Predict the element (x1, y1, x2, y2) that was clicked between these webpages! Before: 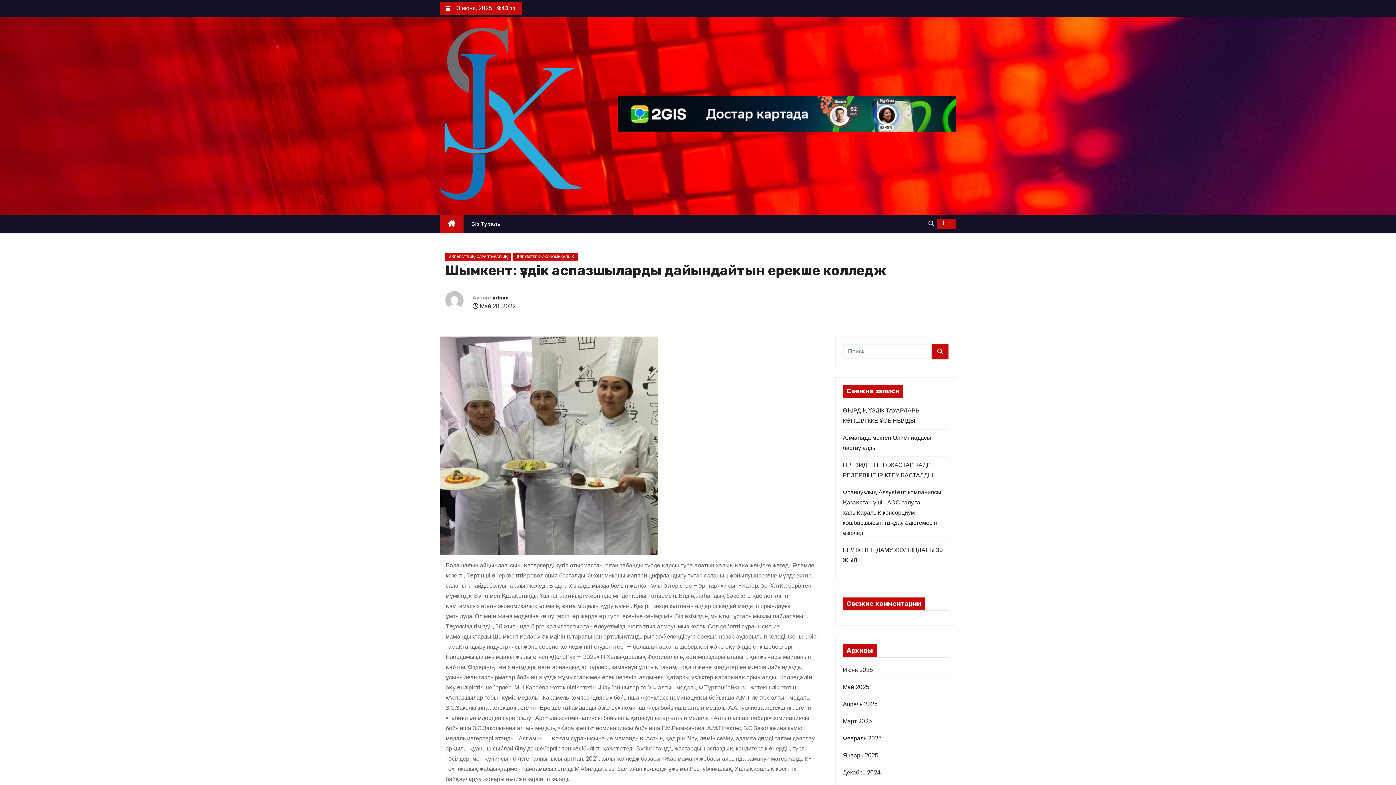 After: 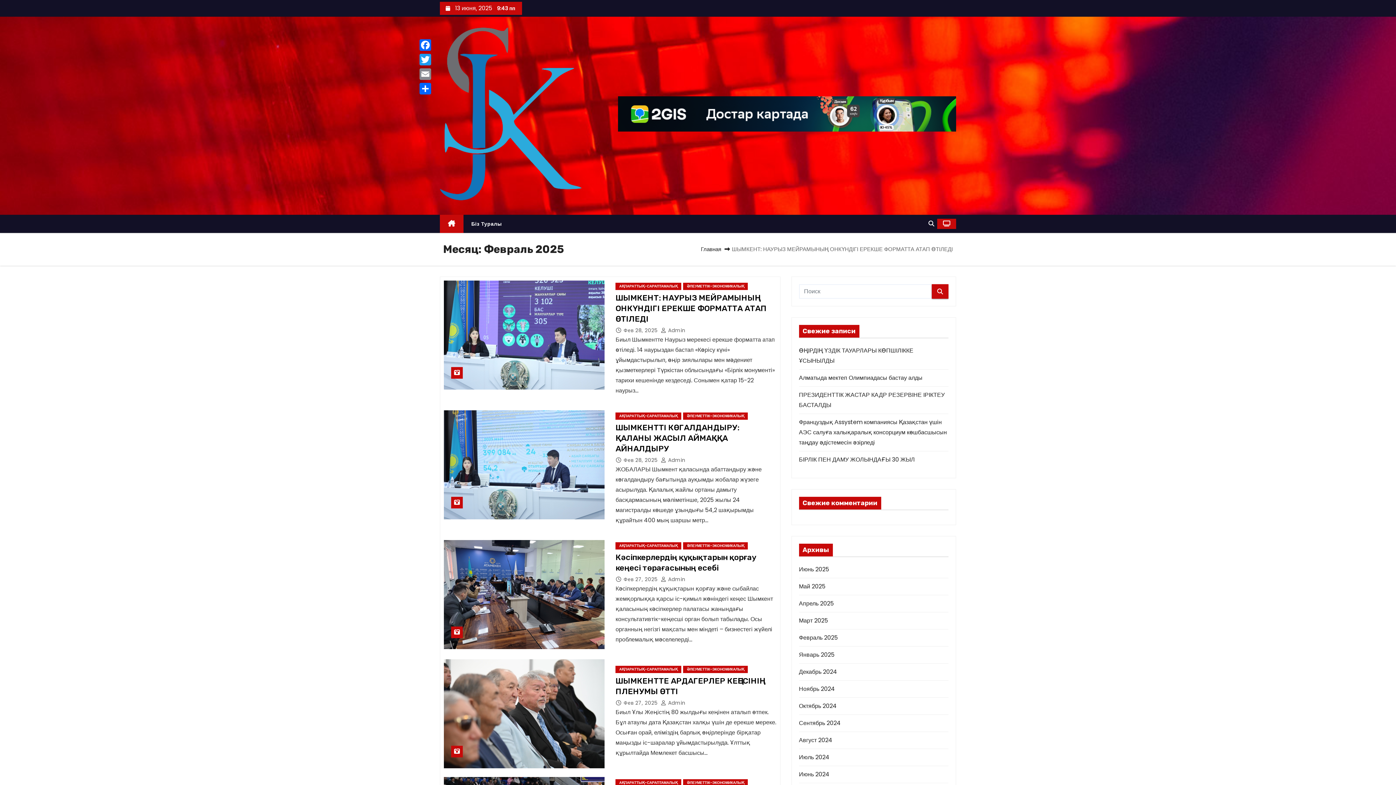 Action: label: Февраль 2025 bbox: (843, 734, 882, 742)